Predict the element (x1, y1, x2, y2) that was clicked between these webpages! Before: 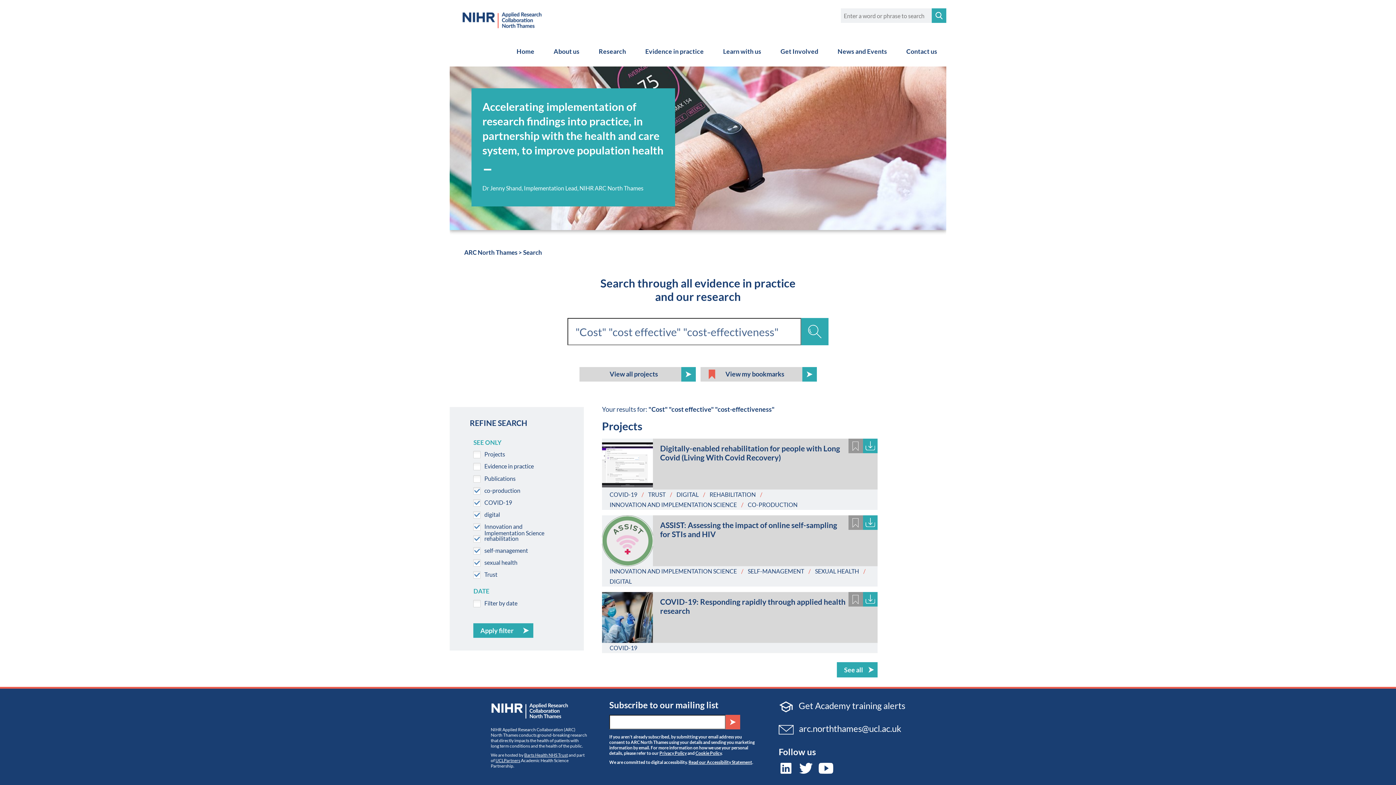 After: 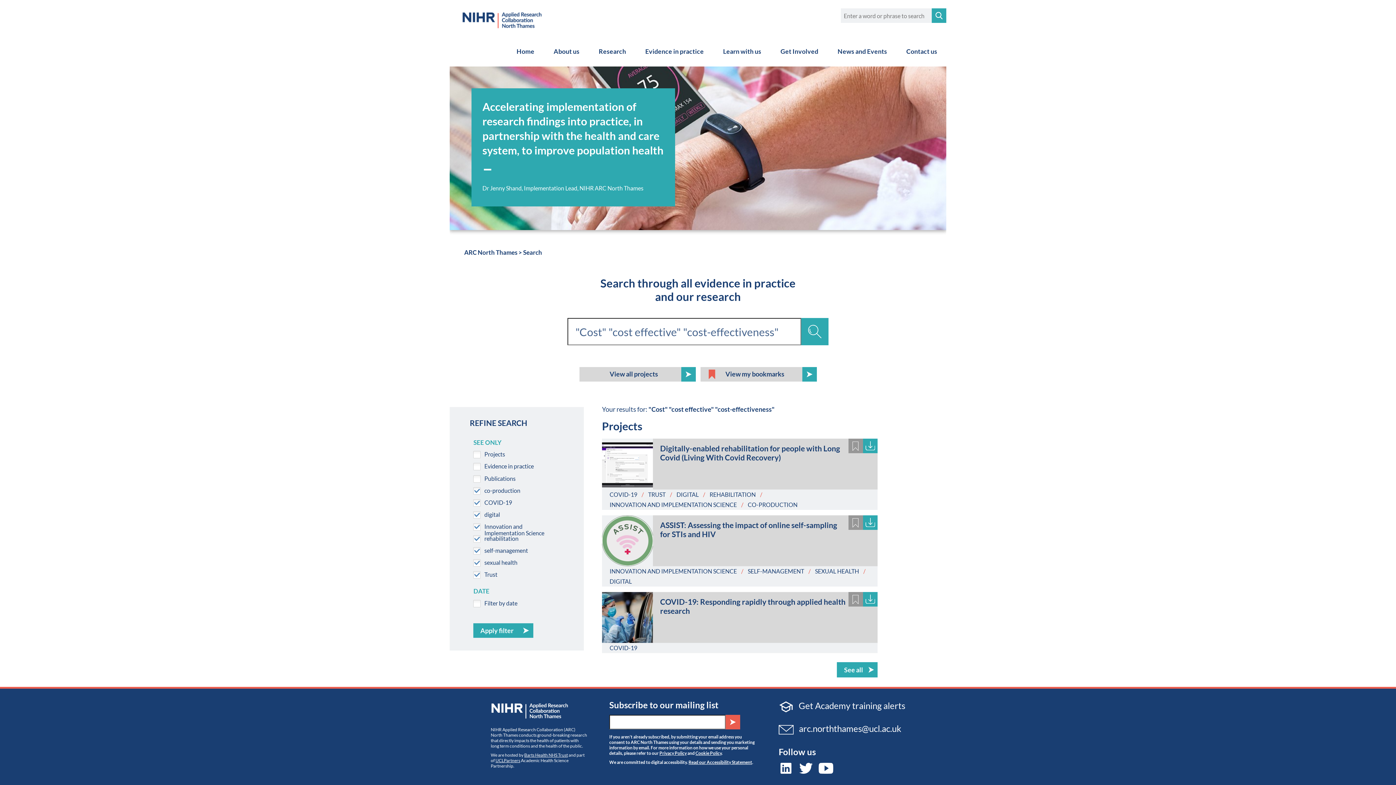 Action: label: INNOVATION AND IMPLEMENTATION SCIENCE bbox: (609, 501, 737, 508)